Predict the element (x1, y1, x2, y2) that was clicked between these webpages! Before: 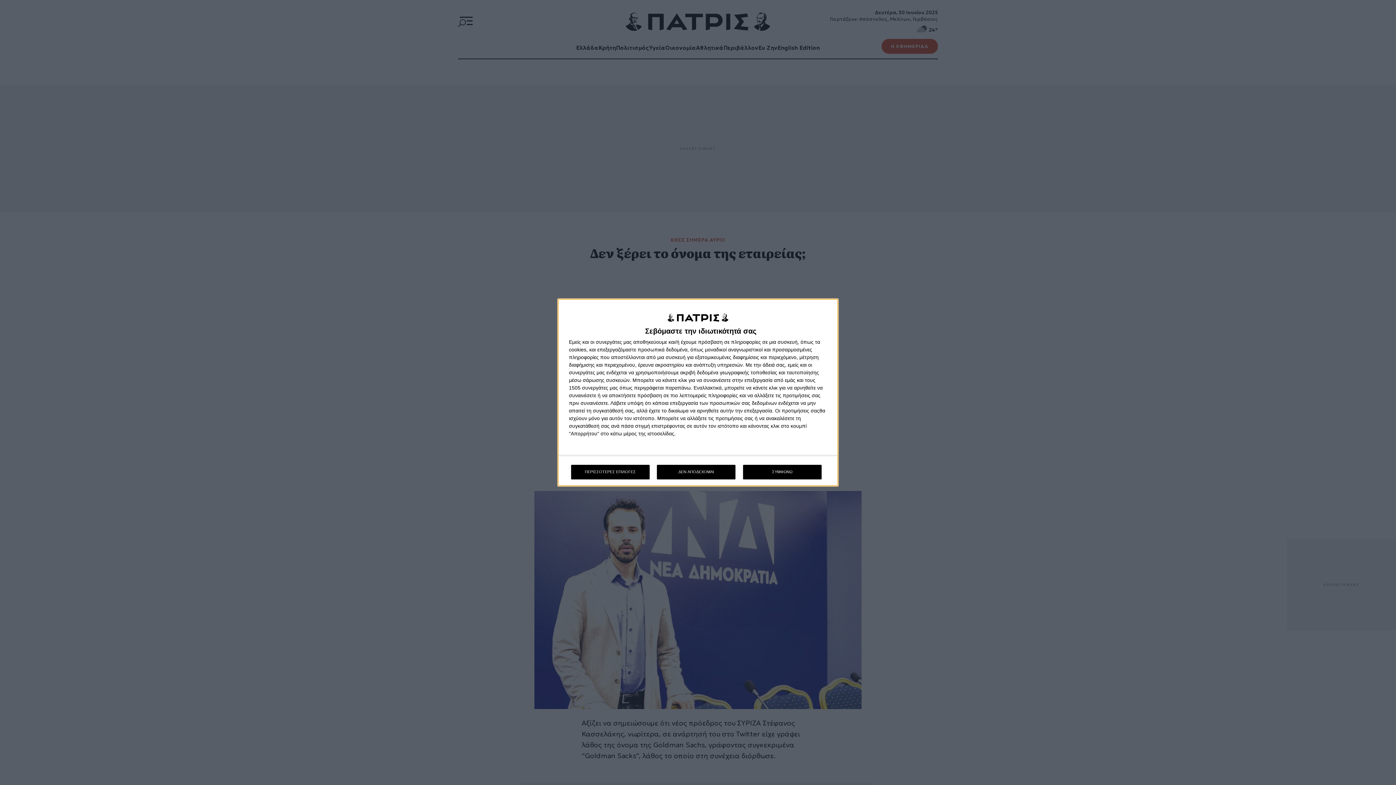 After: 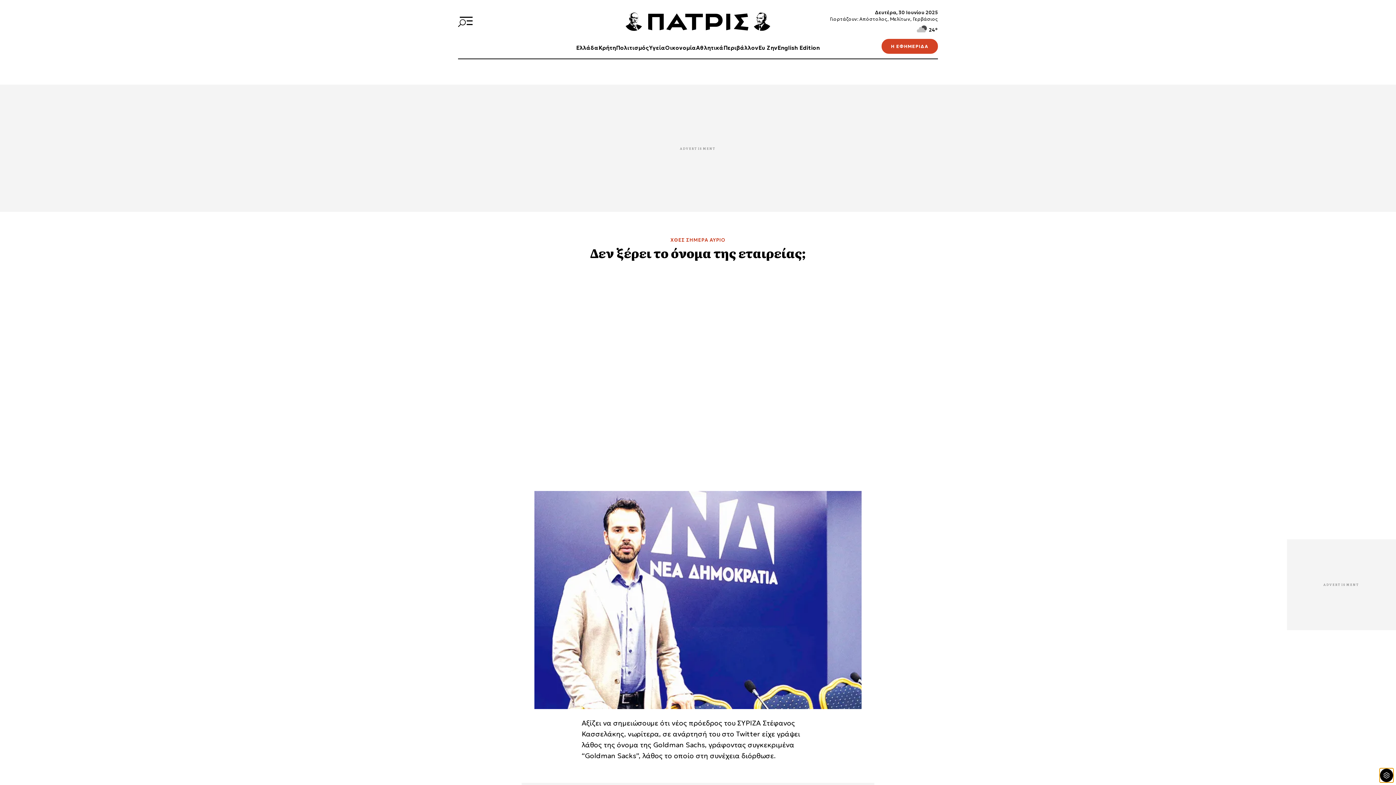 Action: bbox: (743, 464, 821, 479) label: ΣΥΜΦΩΝΩ